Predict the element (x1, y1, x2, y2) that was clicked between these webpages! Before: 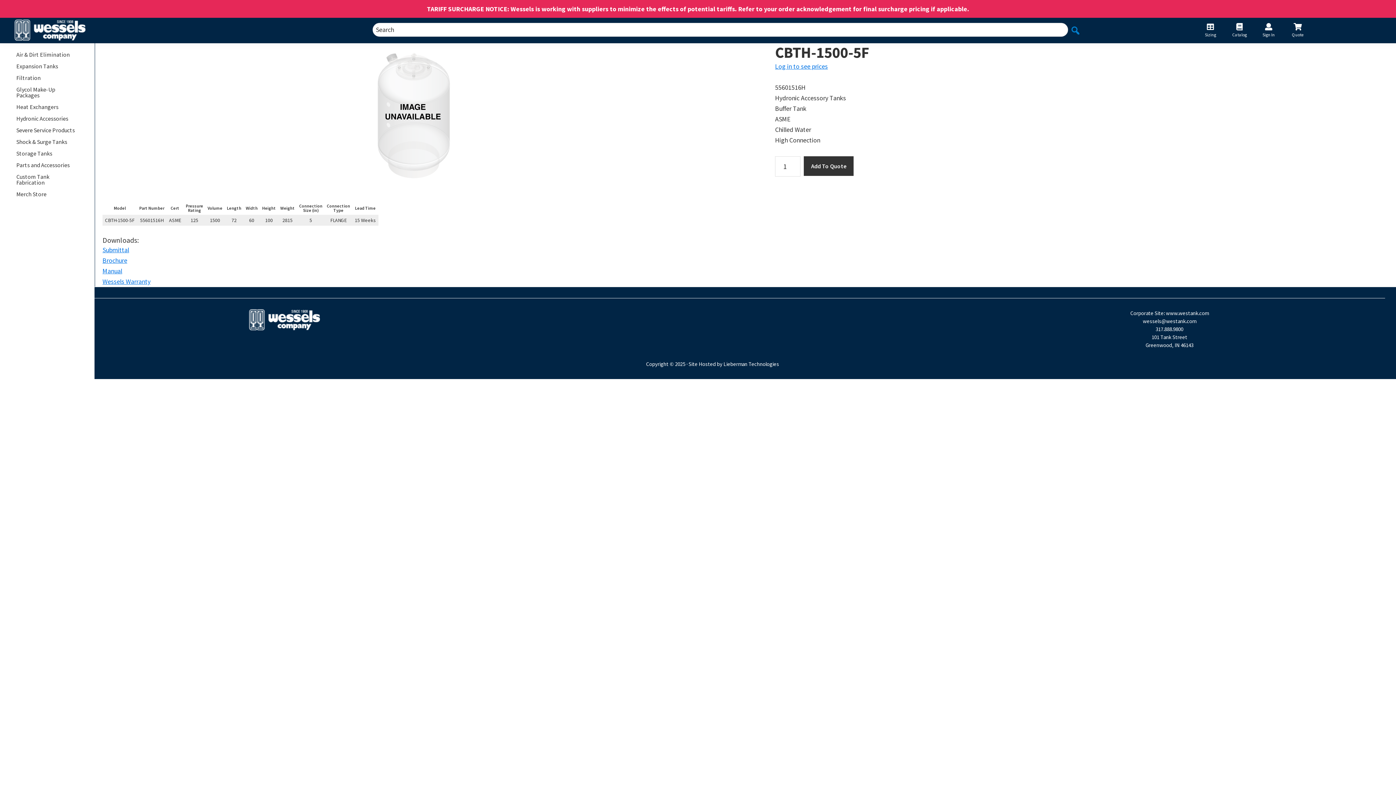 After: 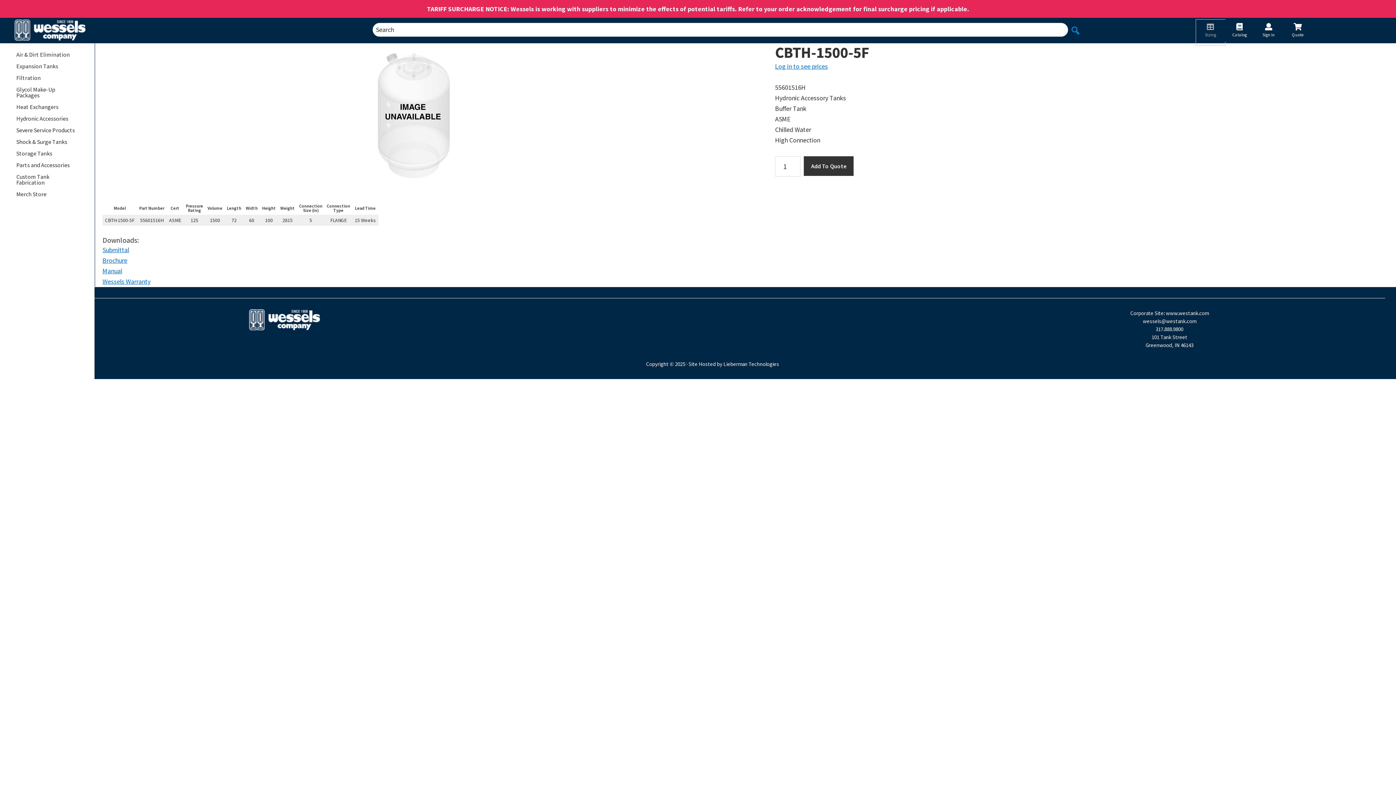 Action: label: 
Sizing bbox: (1196, 19, 1225, 45)